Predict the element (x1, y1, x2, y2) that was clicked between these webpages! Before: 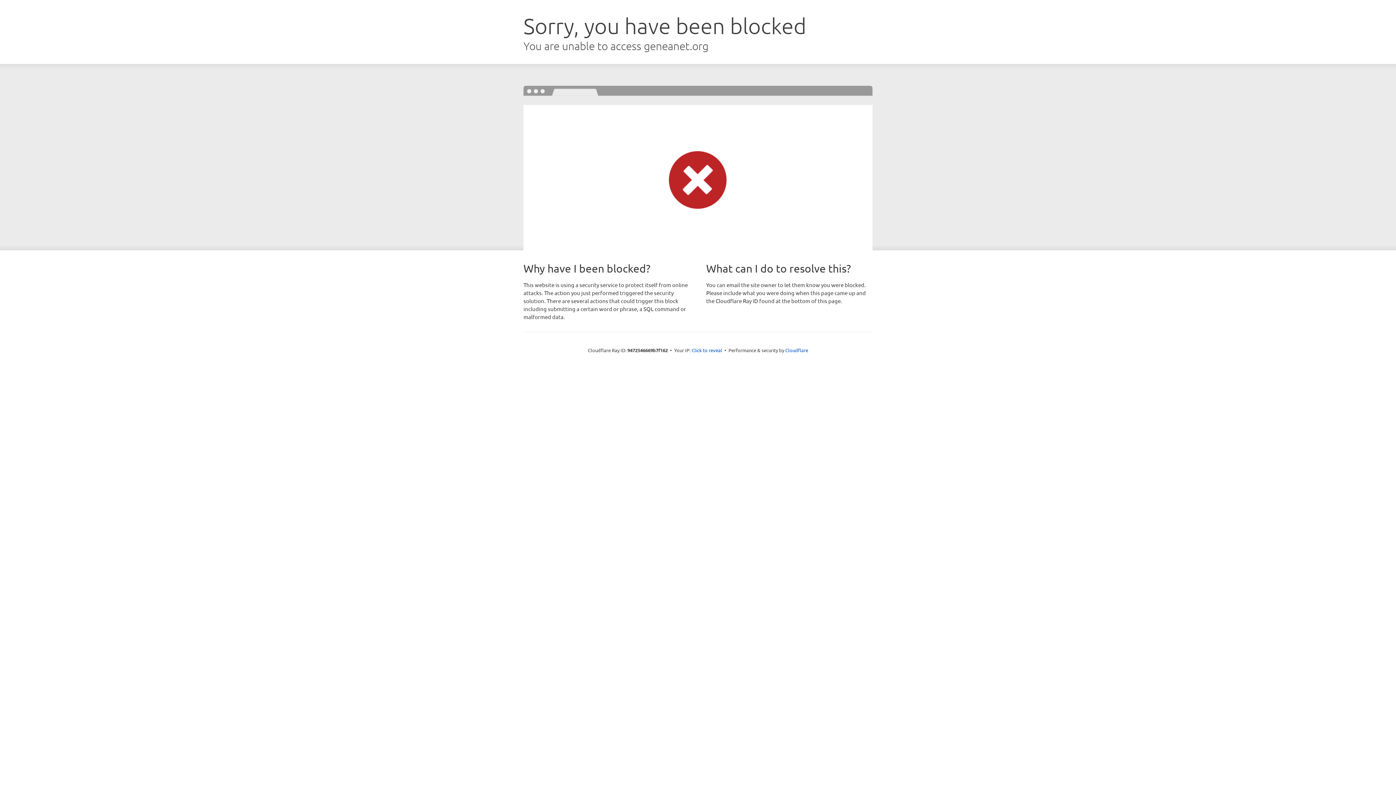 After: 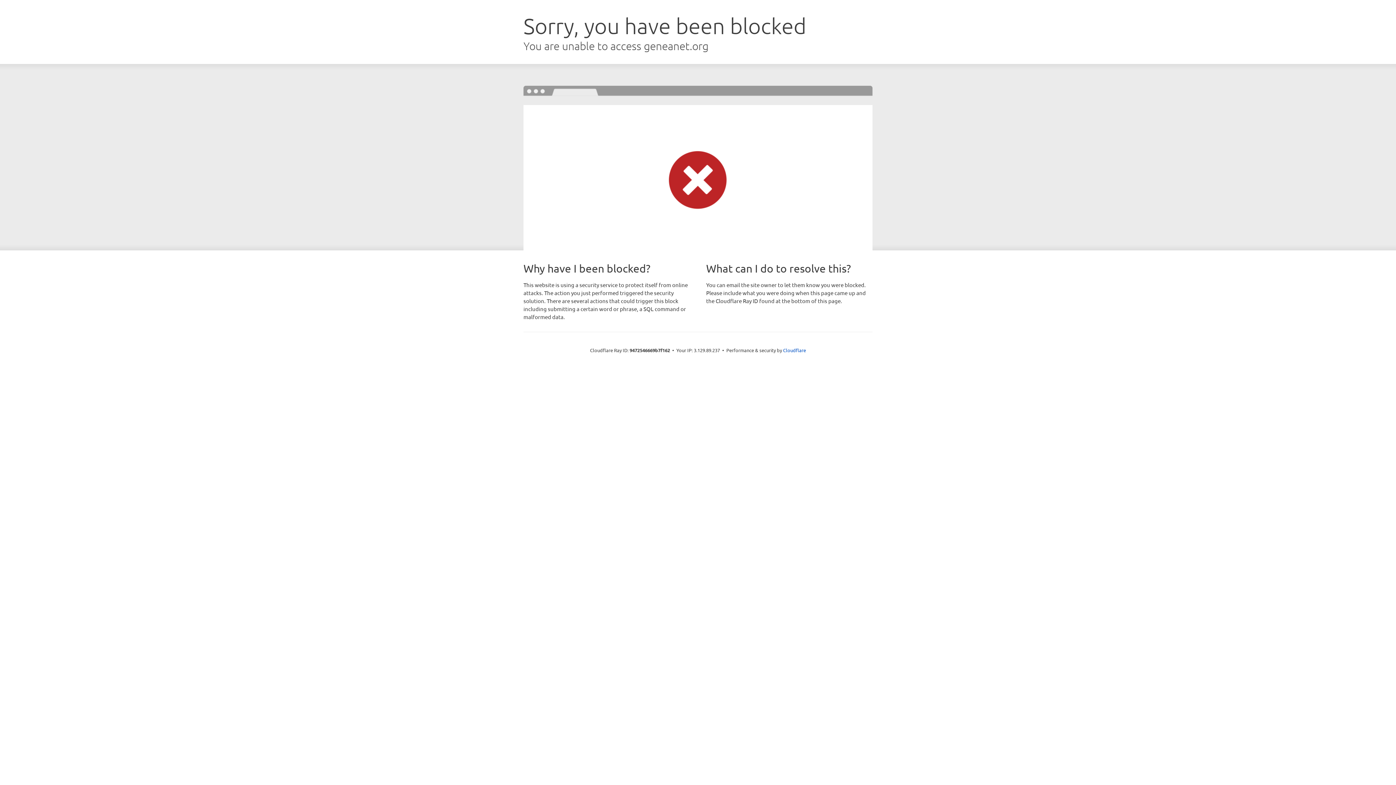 Action: label: Click to reveal bbox: (691, 346, 722, 353)